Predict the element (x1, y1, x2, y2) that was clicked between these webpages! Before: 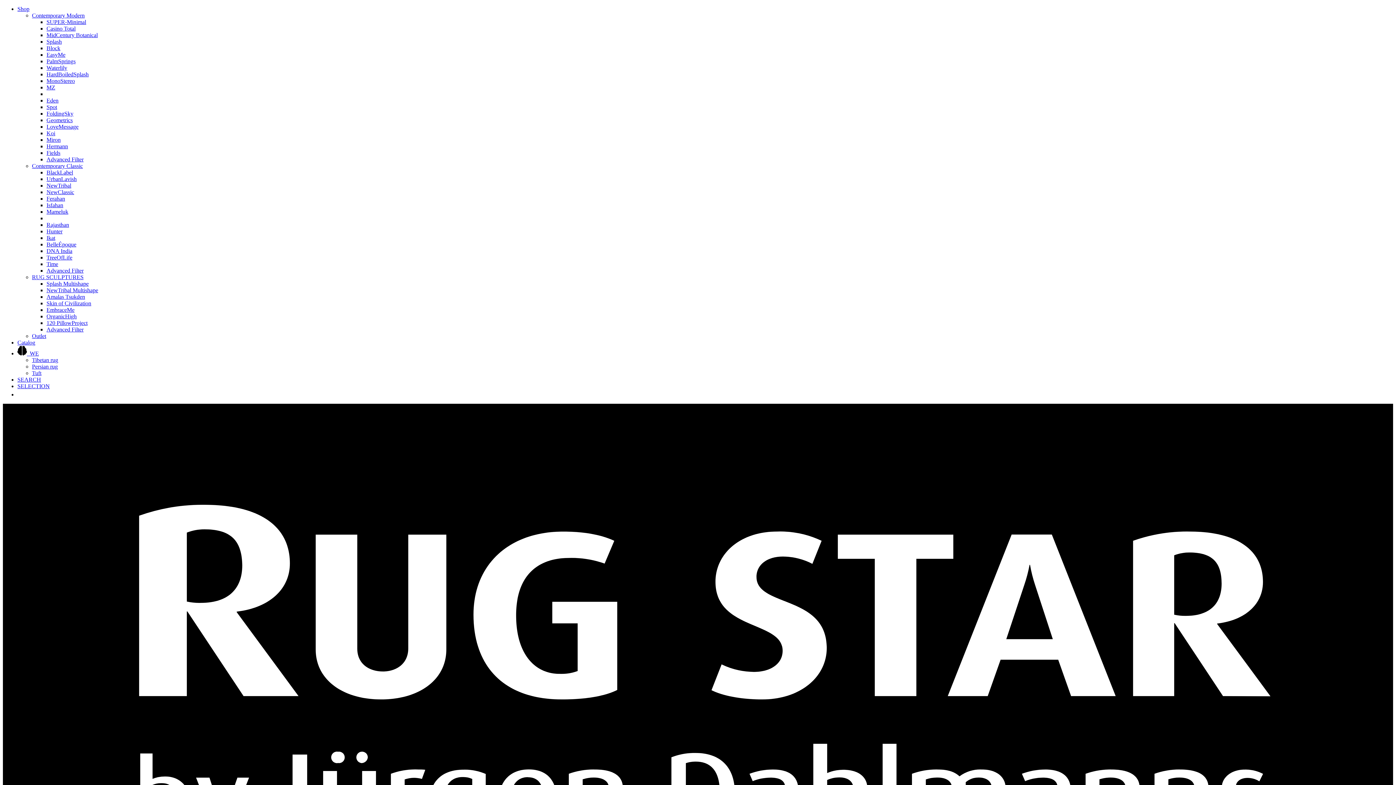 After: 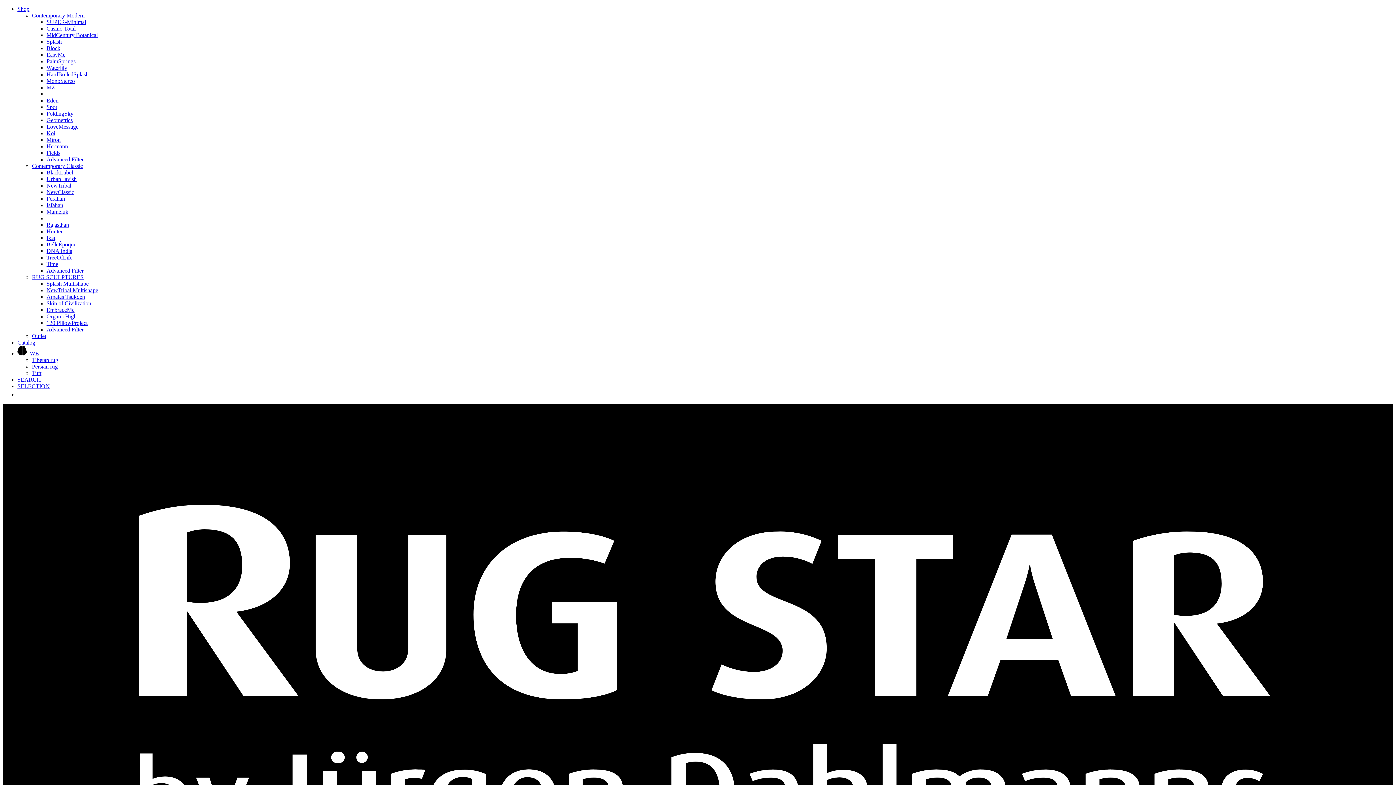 Action: label: BelleÉpoque bbox: (46, 241, 76, 247)